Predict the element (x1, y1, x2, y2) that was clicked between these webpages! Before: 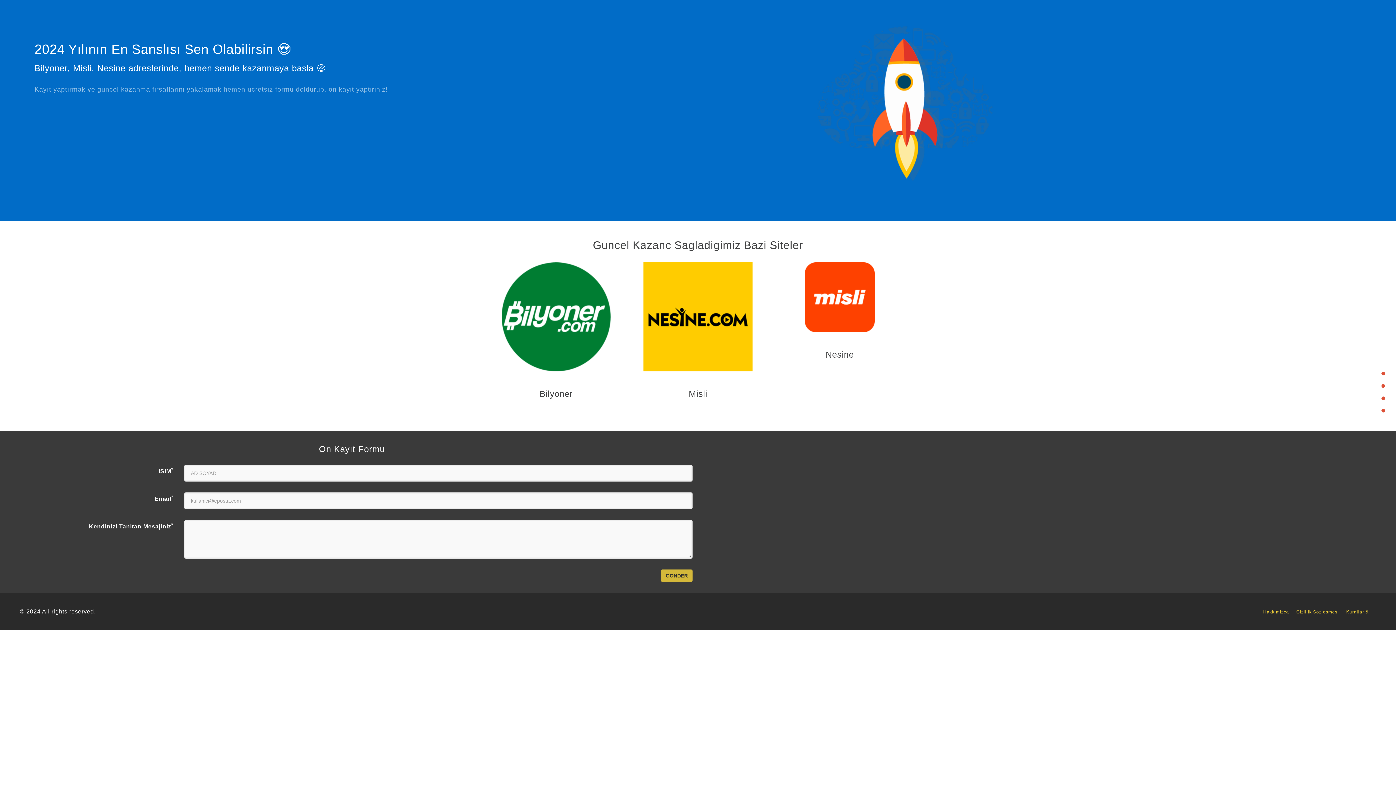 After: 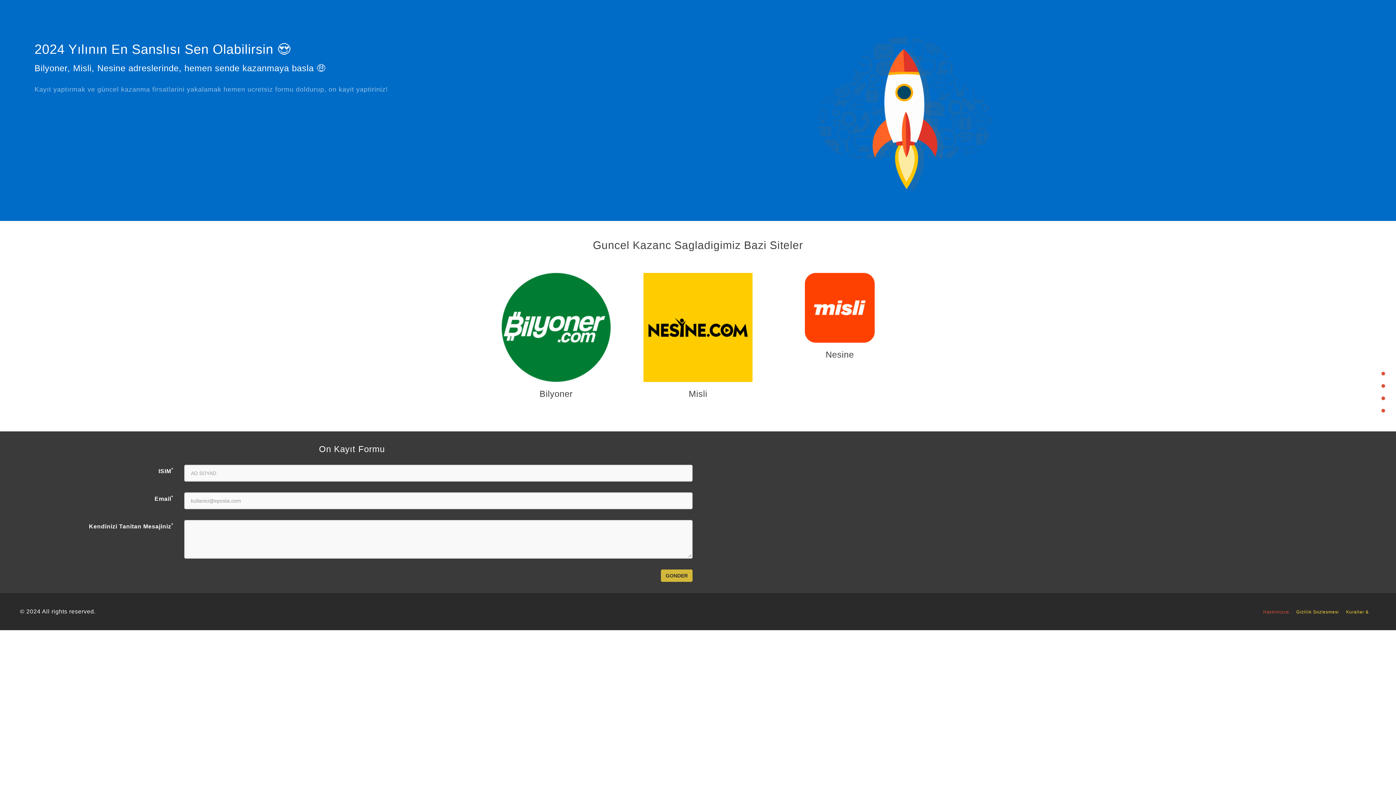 Action: bbox: (1263, 609, 1296, 614) label: Hakkimizca